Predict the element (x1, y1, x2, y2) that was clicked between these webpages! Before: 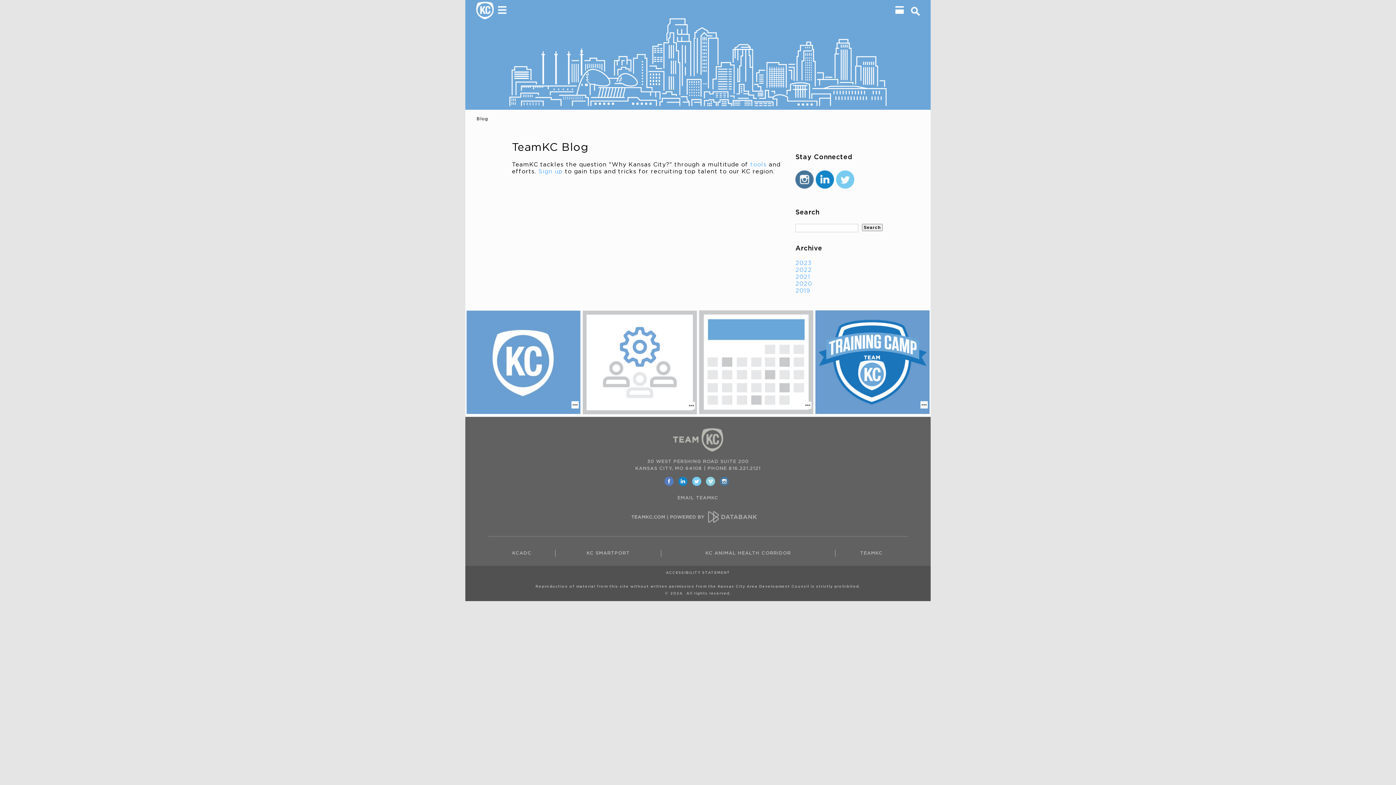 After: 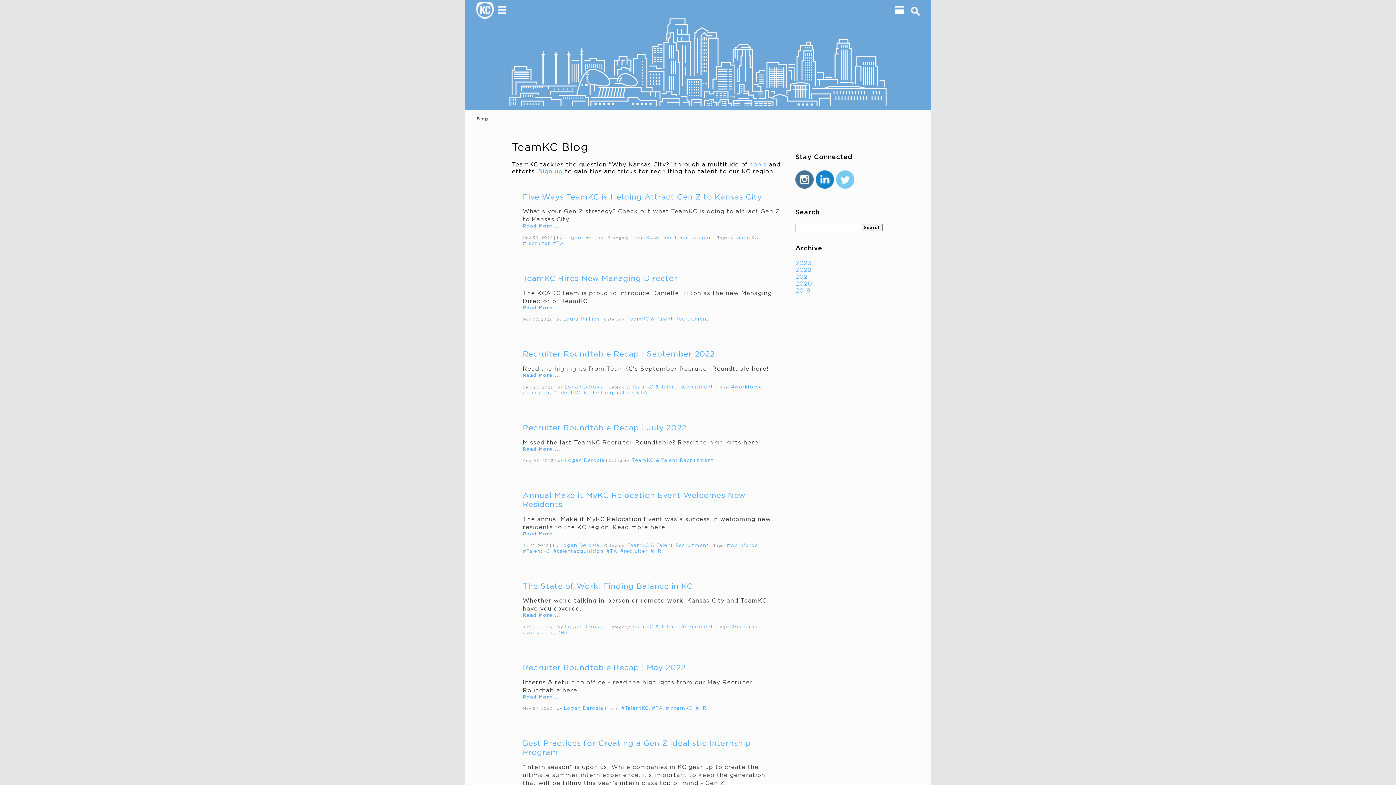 Action: bbox: (795, 267, 812, 272) label: 2022